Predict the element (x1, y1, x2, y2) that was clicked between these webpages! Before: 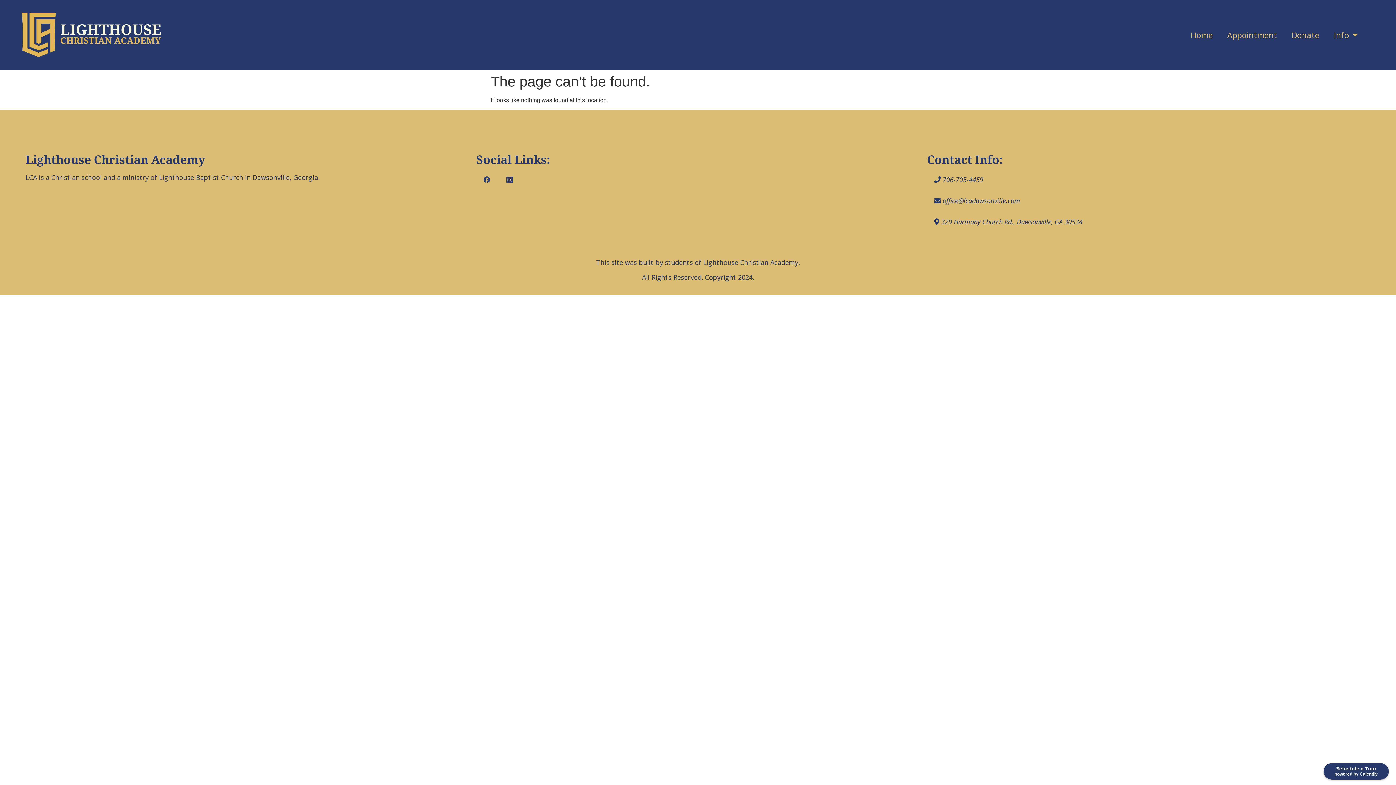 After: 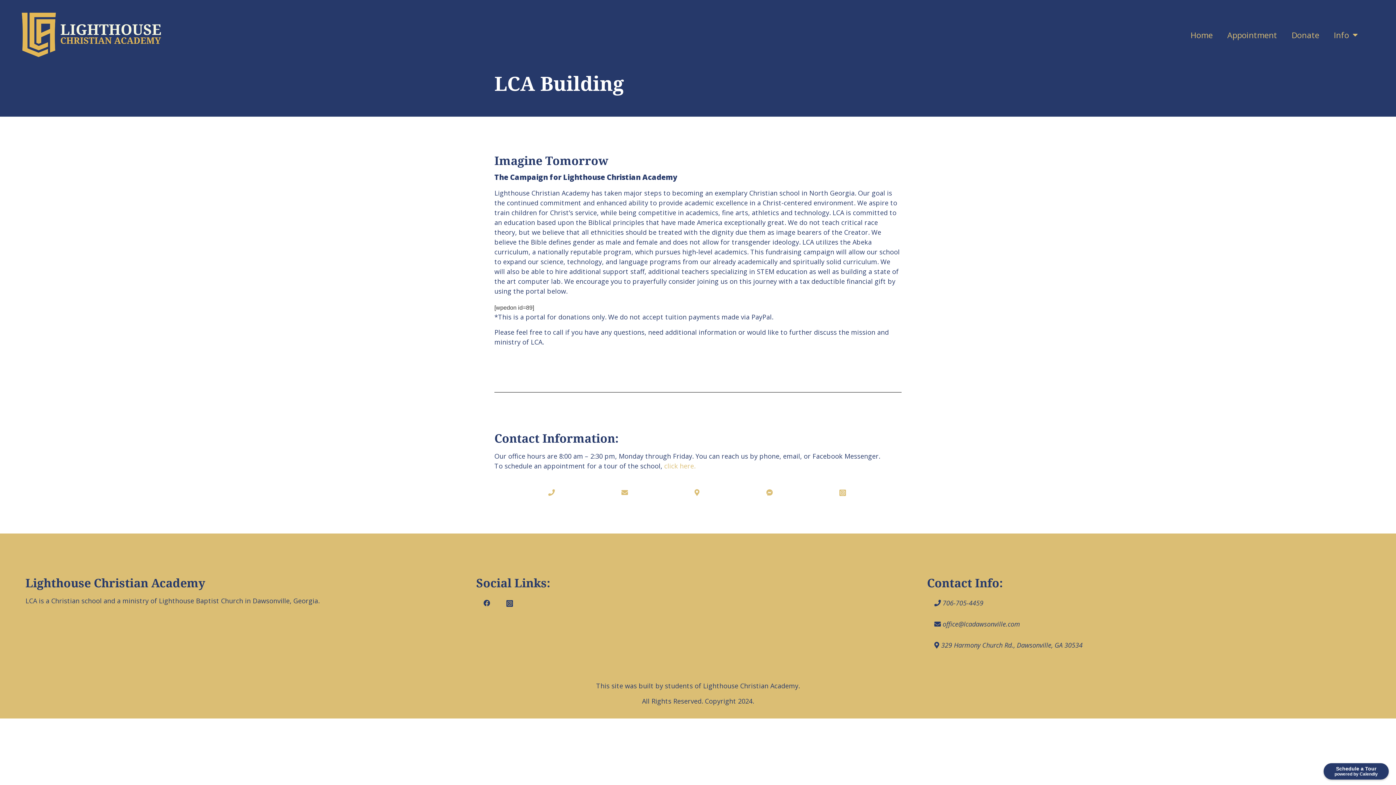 Action: label: Donate bbox: (1284, 26, 1326, 43)